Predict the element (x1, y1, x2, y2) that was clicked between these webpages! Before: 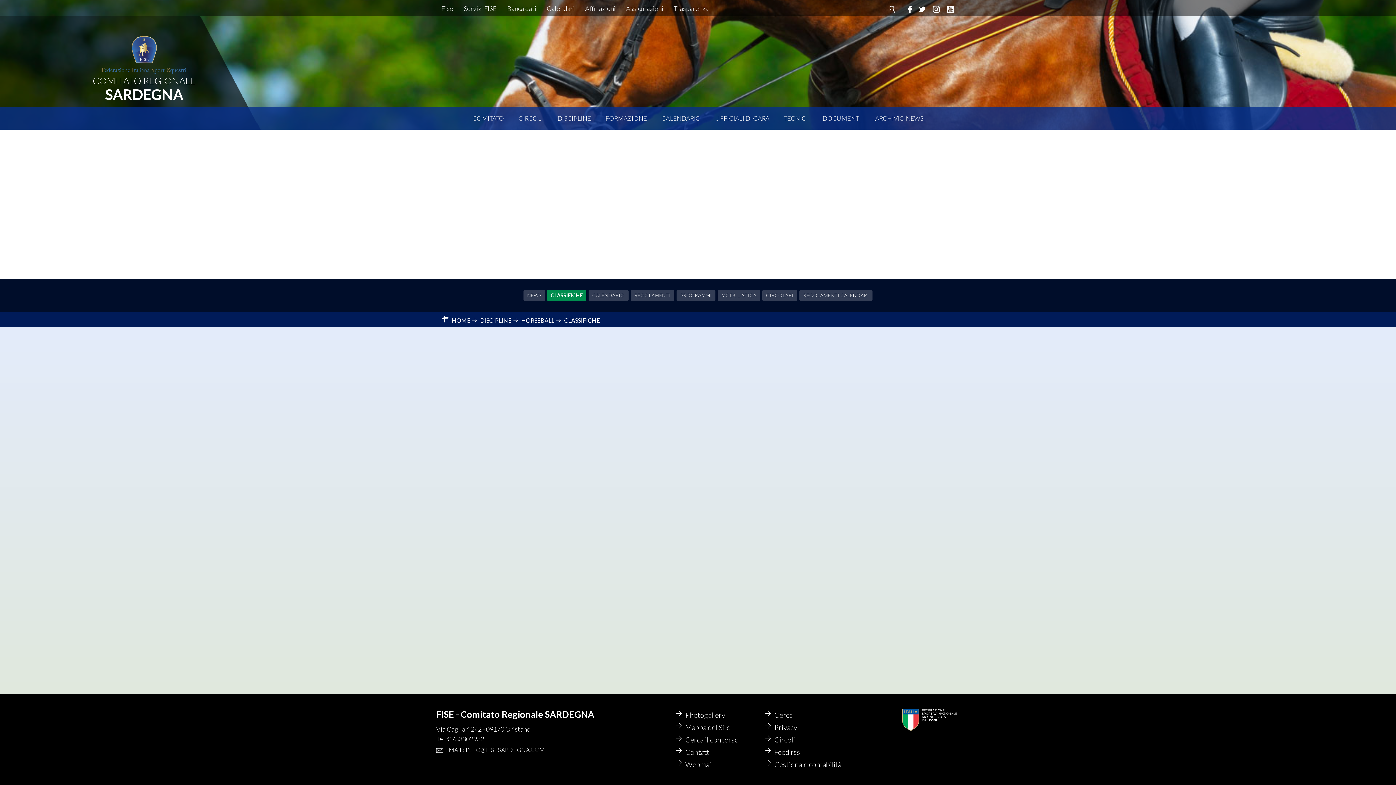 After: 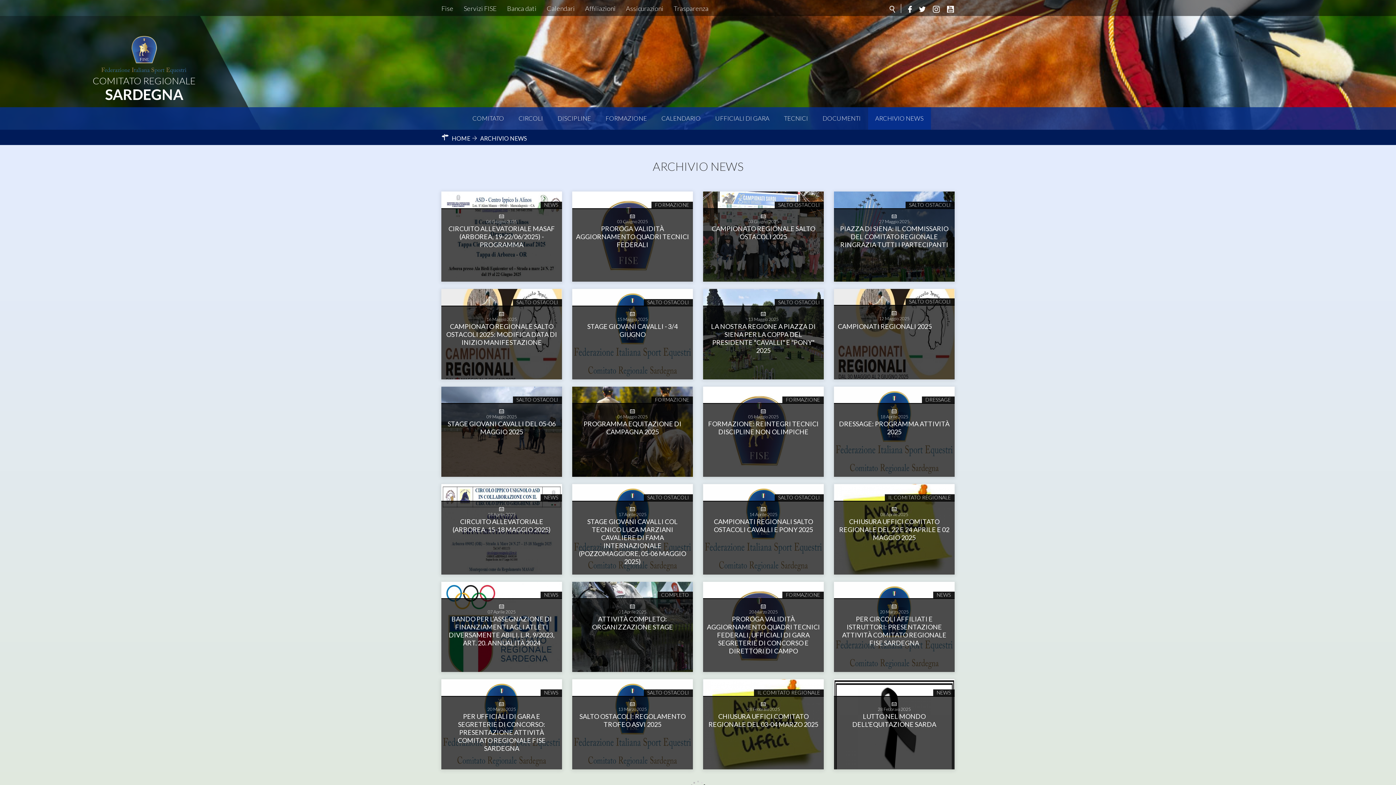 Action: label: ARCHIVIO NEWS bbox: (868, 107, 931, 129)